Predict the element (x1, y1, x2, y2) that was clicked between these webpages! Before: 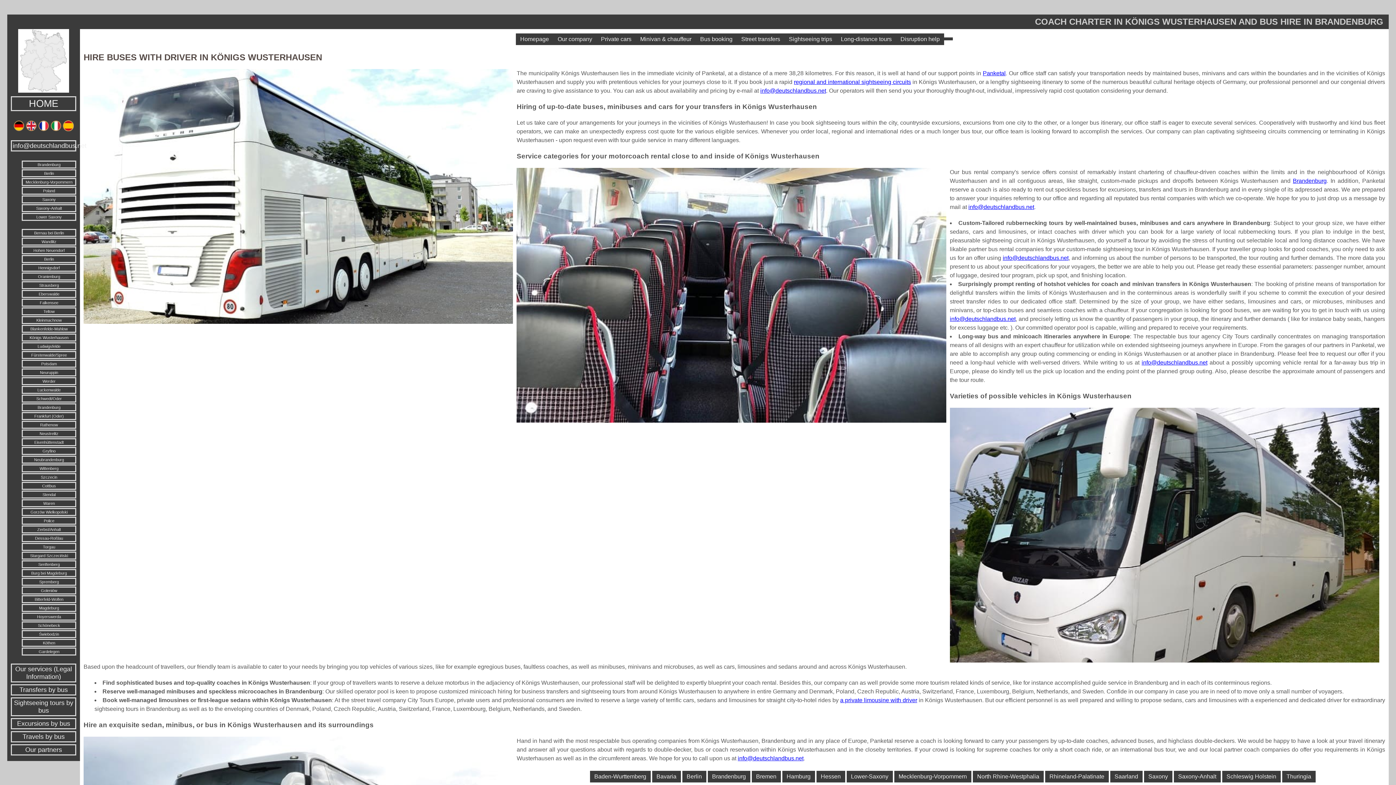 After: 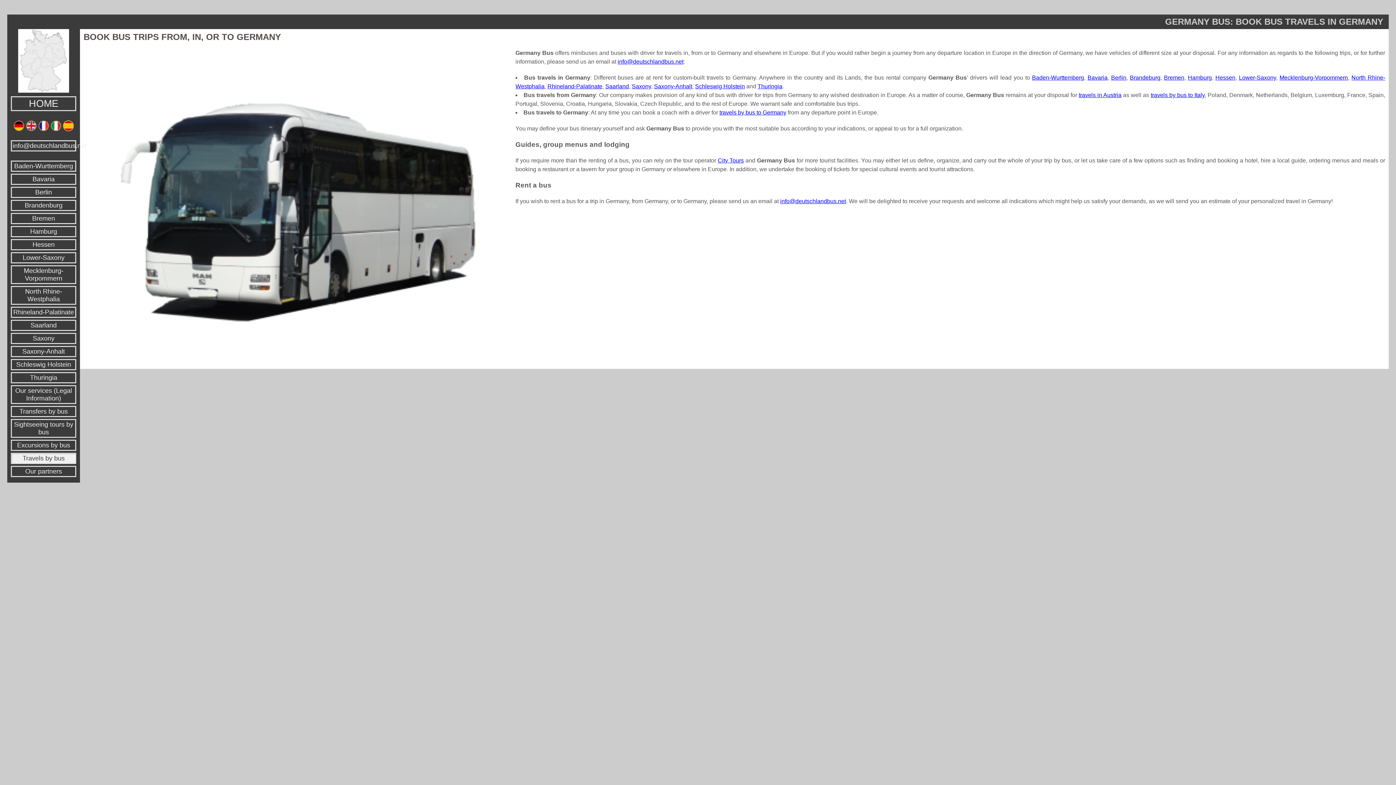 Action: label: Travels by bus bbox: (10, 731, 76, 742)